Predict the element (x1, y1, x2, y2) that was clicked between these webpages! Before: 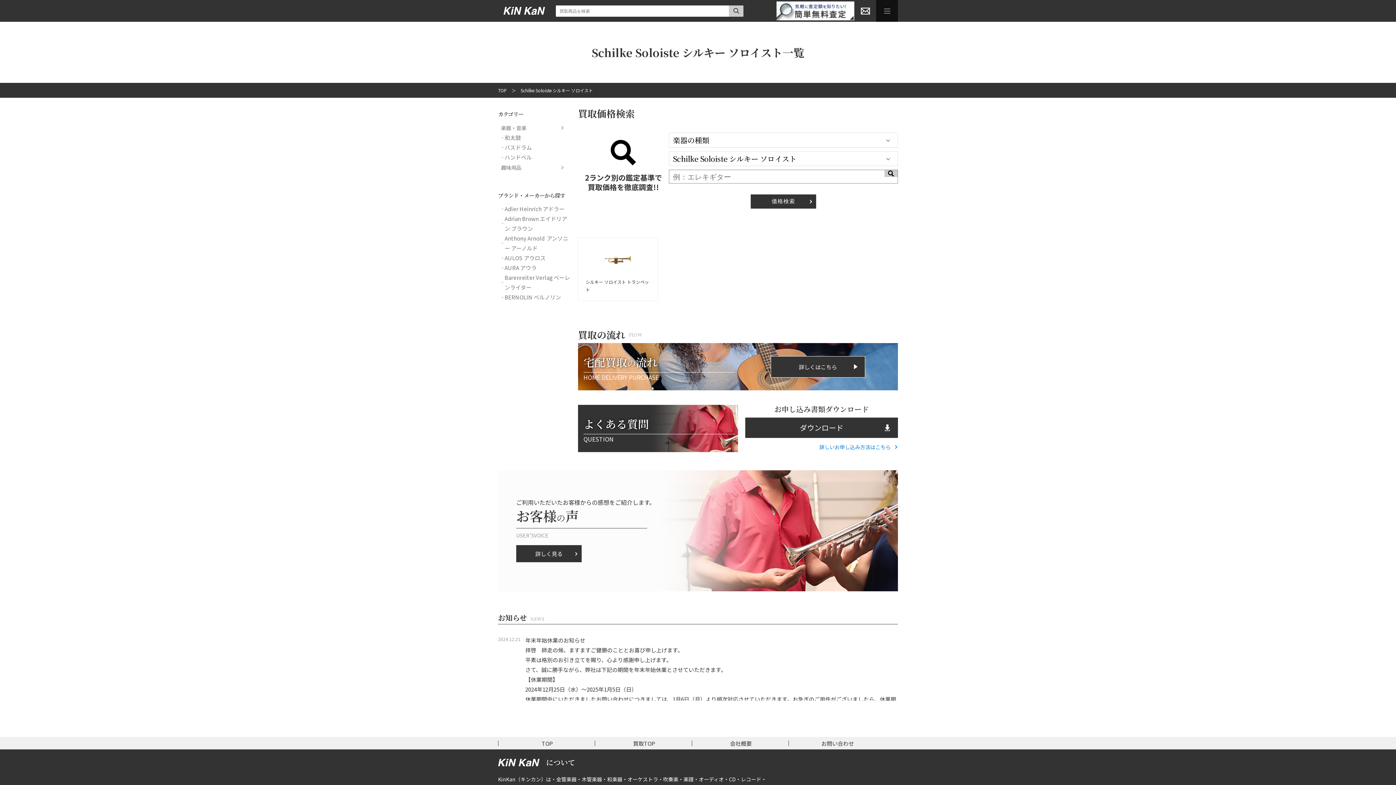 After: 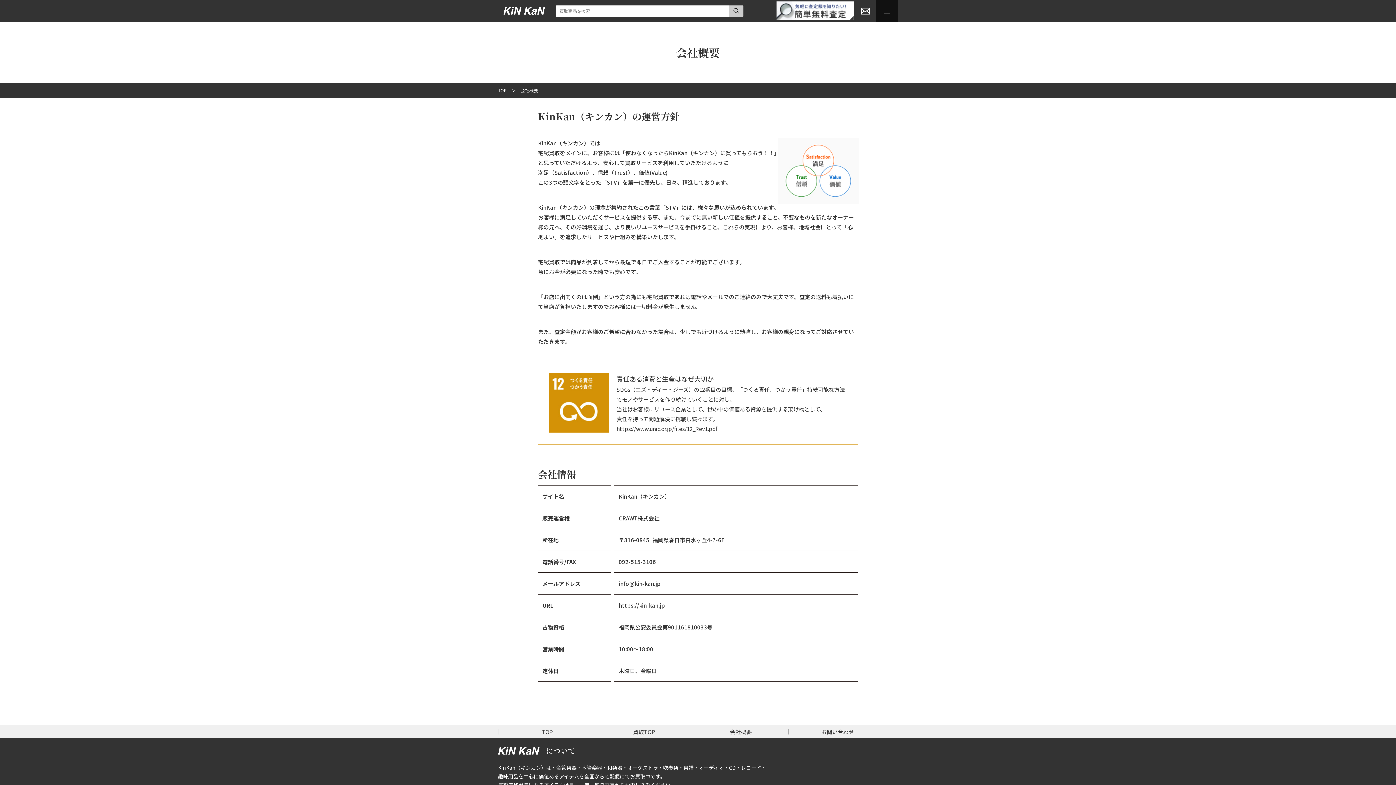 Action: bbox: (695, 740, 786, 746) label: 会社概要